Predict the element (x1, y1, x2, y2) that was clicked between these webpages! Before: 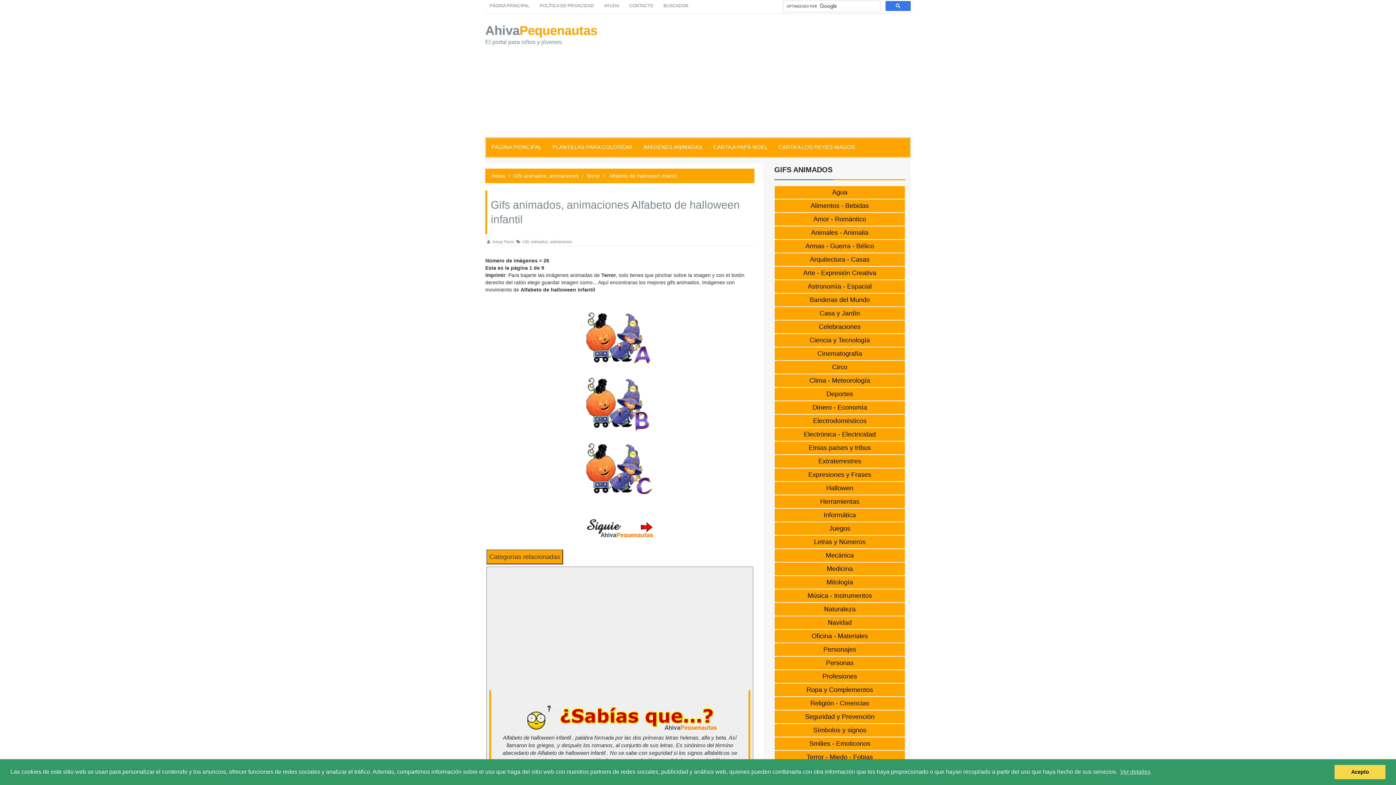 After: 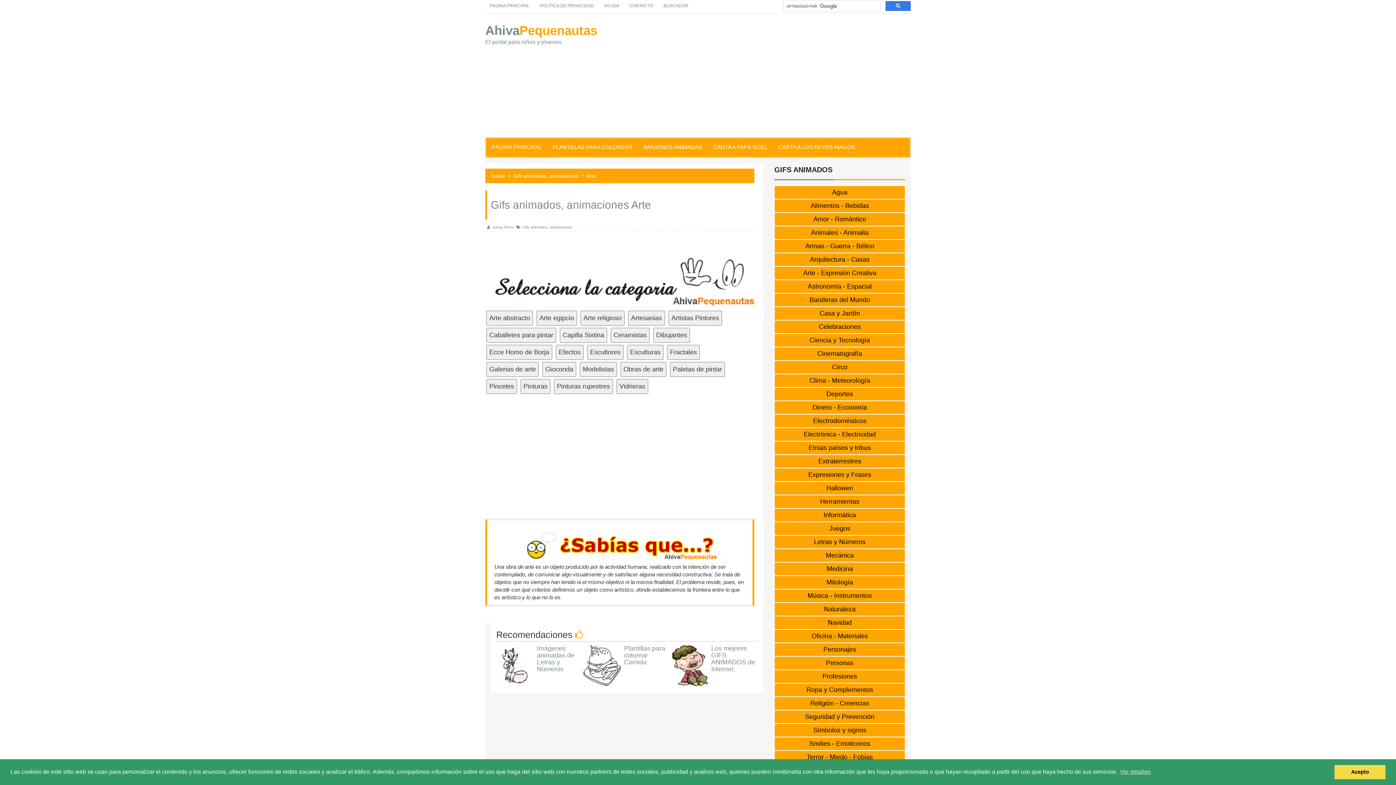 Action: bbox: (774, 266, 905, 280) label: Arte - Expresión Creativa